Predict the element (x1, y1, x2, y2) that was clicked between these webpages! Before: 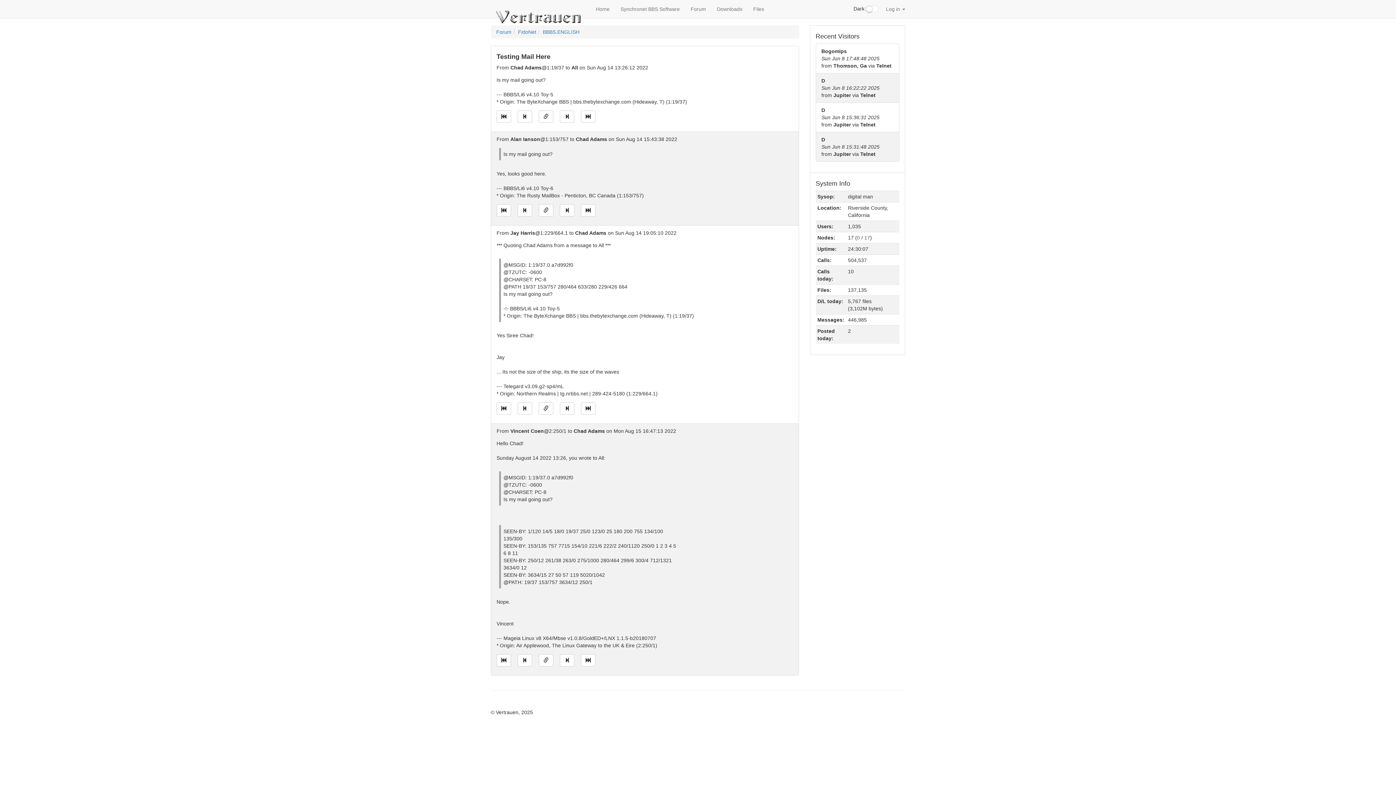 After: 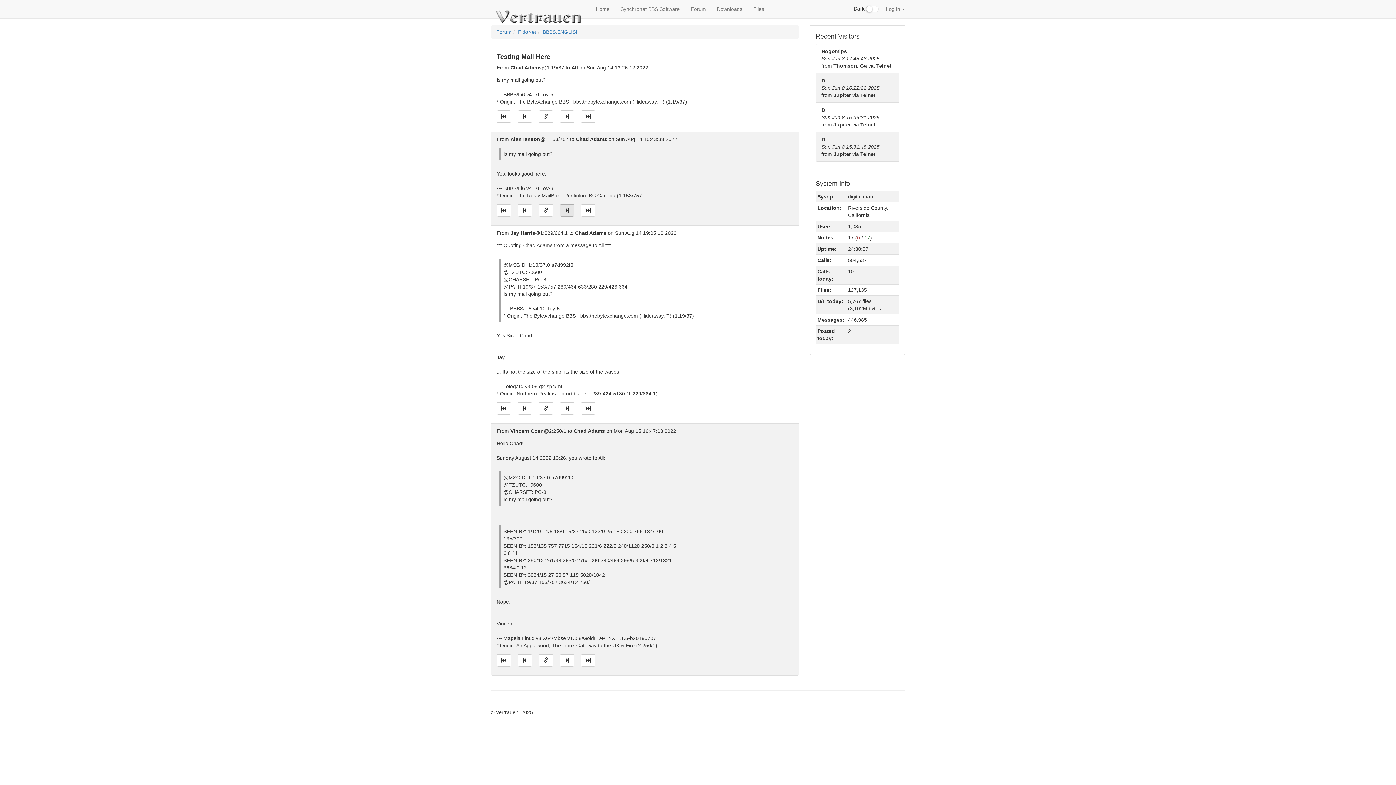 Action: bbox: (560, 204, 574, 216) label: Jump to next message